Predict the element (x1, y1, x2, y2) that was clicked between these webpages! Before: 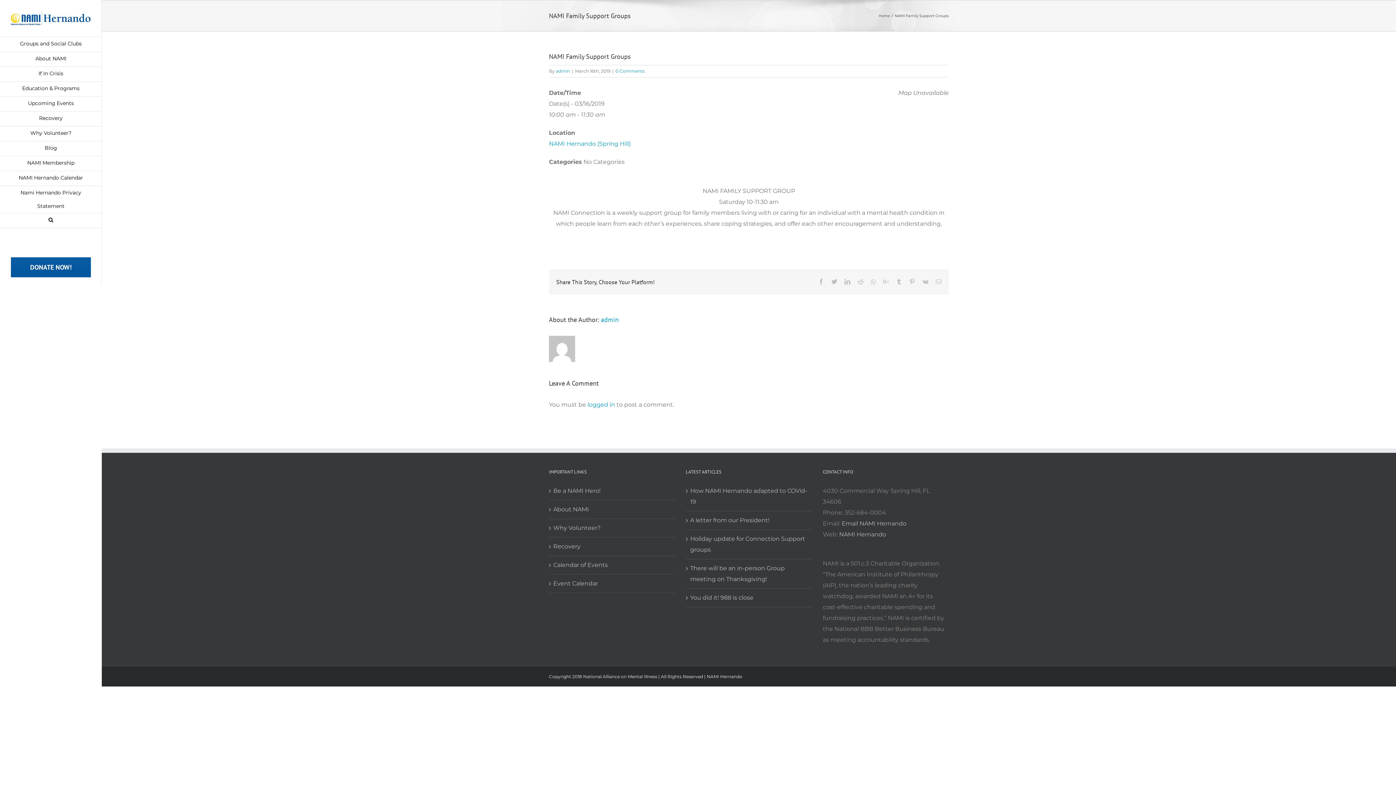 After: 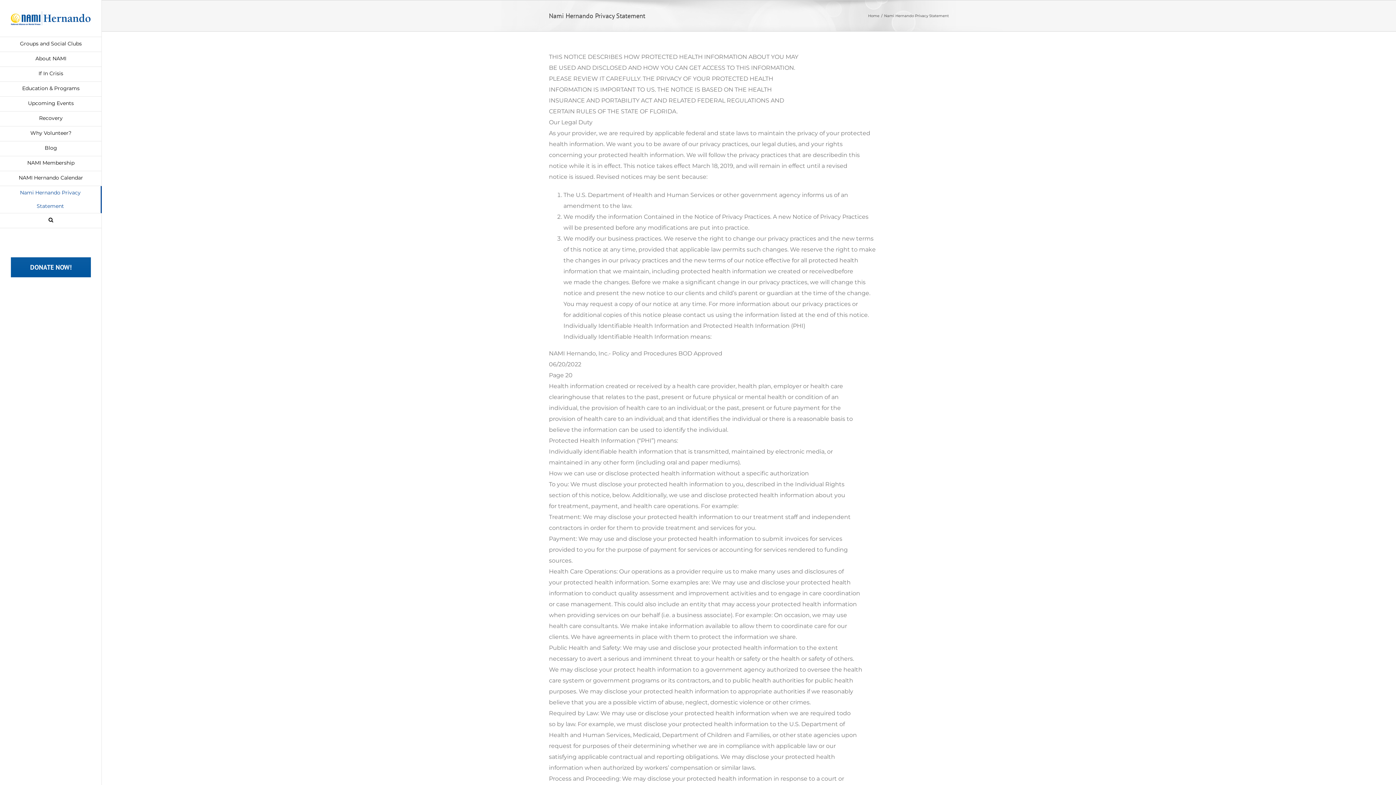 Action: label: Nami Hernando Privacy Statement bbox: (0, 186, 101, 213)